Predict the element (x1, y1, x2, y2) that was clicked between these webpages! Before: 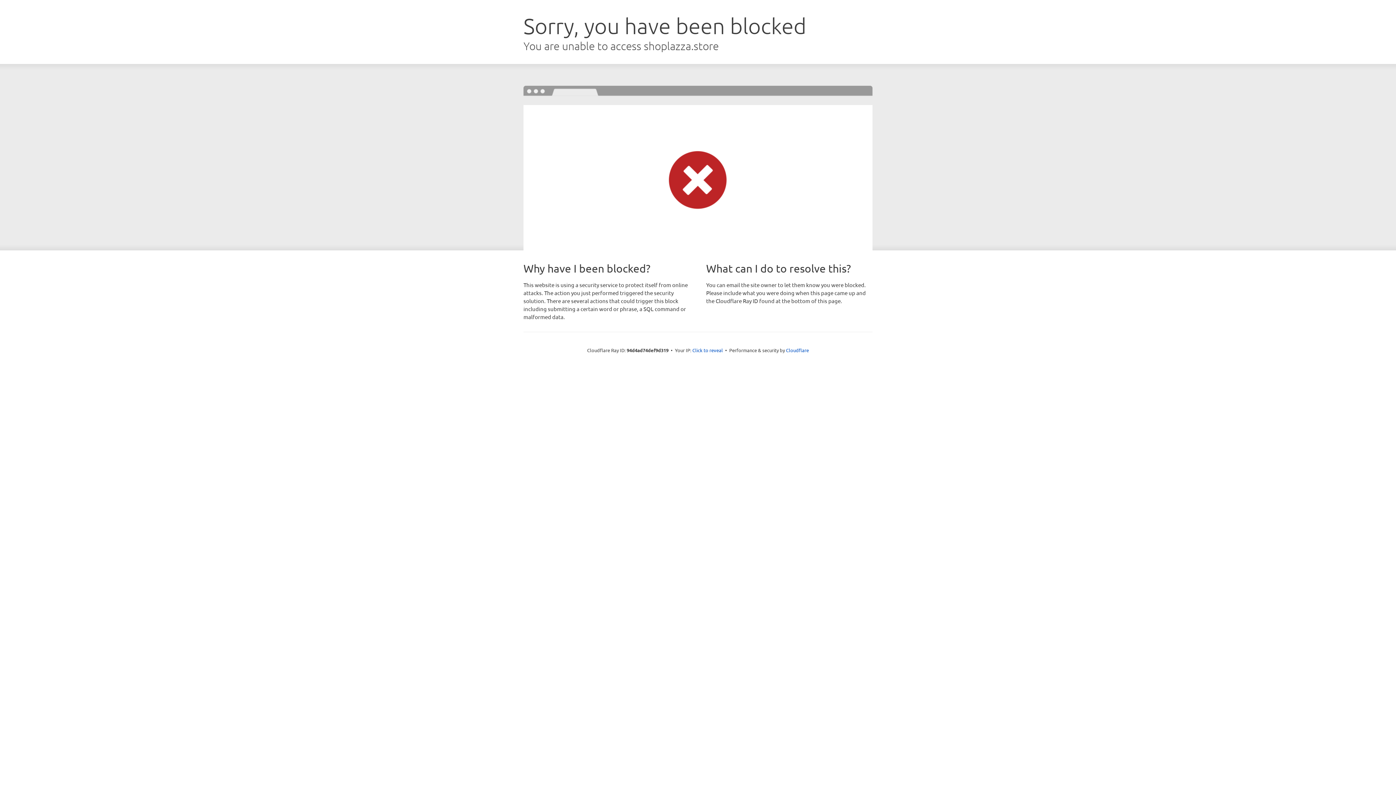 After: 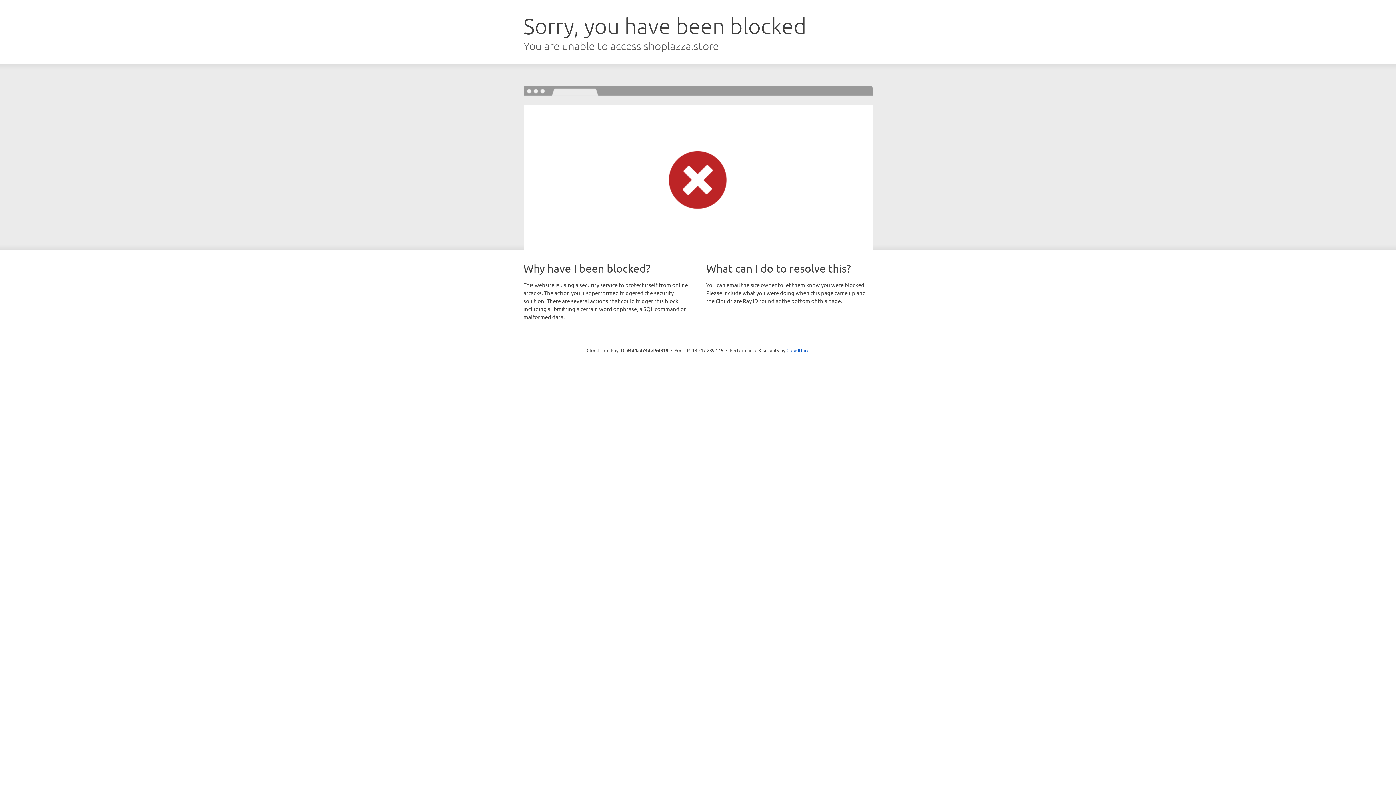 Action: bbox: (692, 346, 723, 353) label: Click to reveal